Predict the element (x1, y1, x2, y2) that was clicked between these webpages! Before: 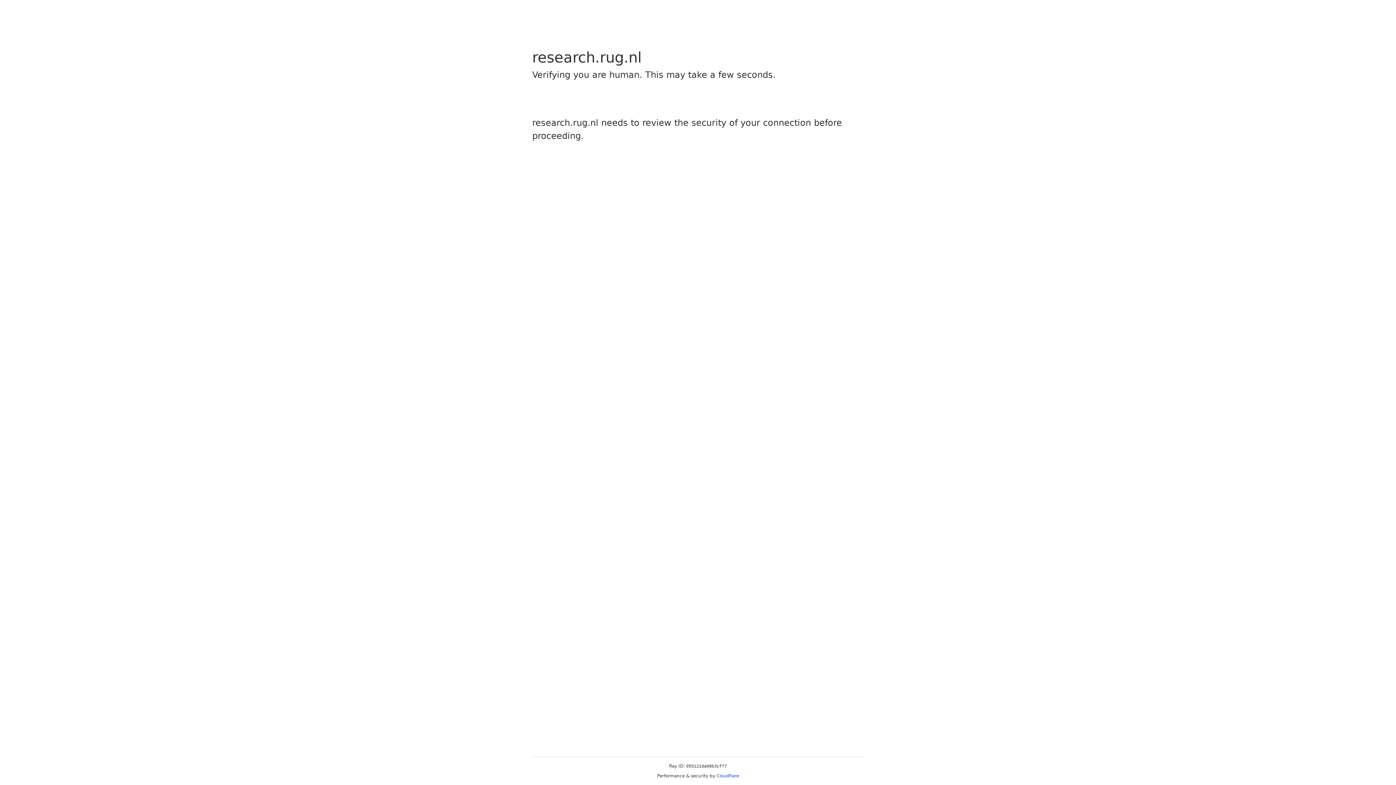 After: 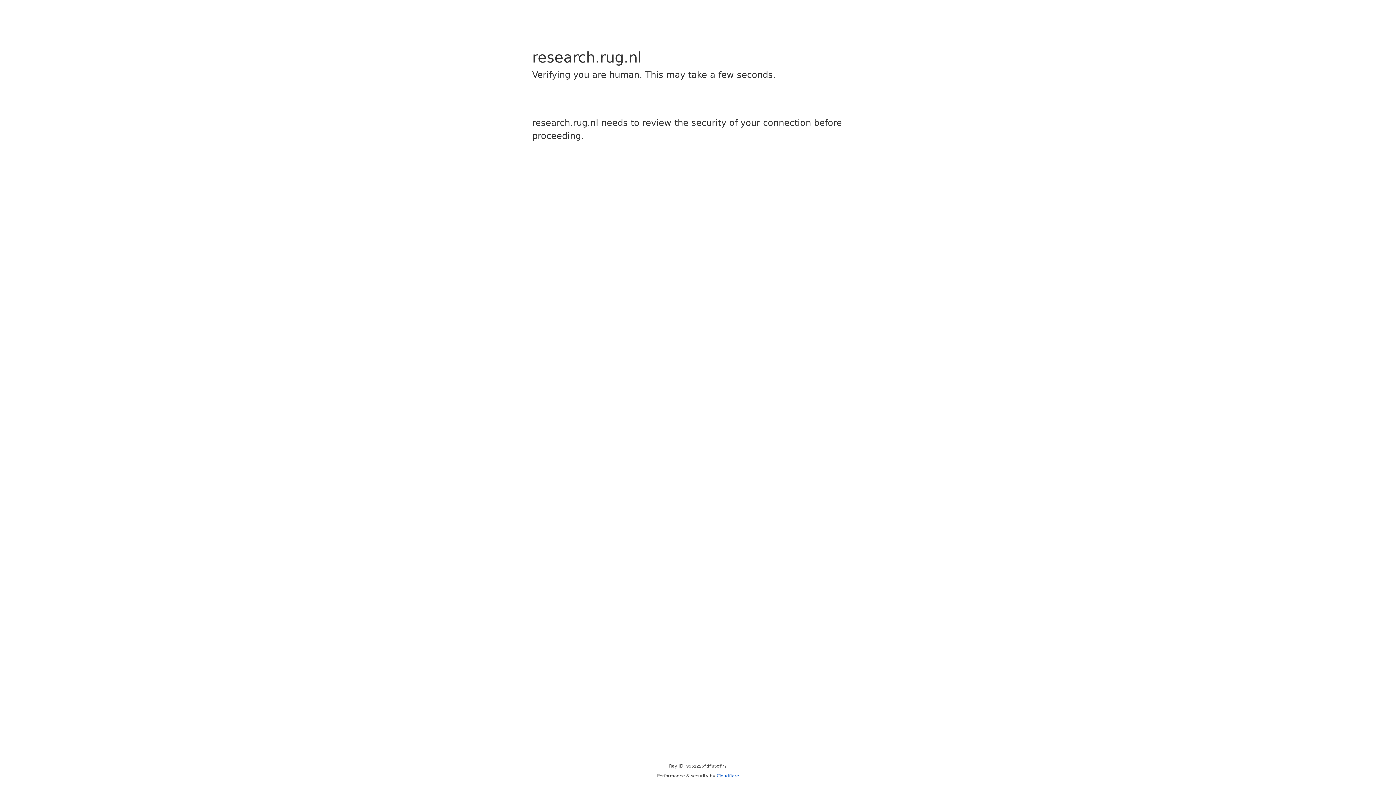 Action: label: Cloudflare bbox: (716, 773, 739, 778)